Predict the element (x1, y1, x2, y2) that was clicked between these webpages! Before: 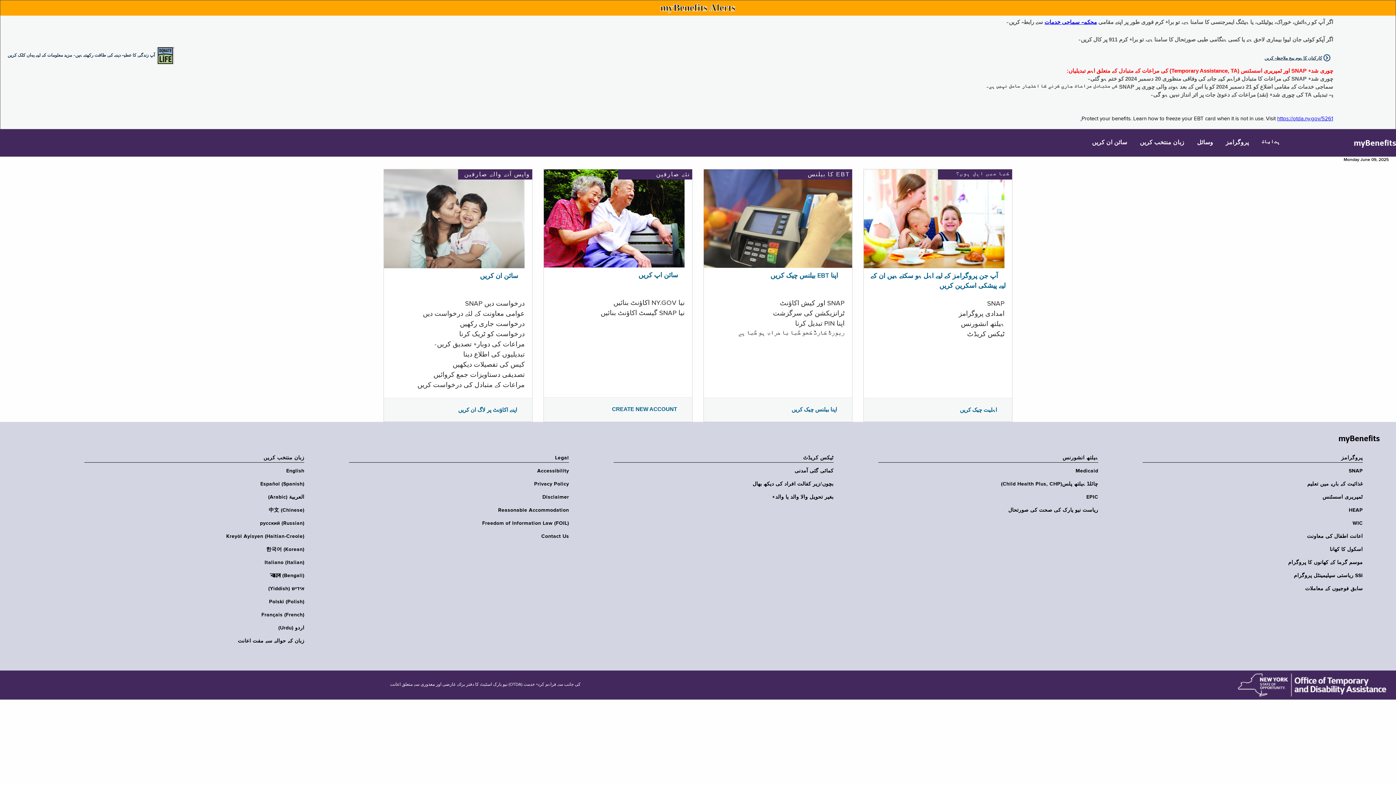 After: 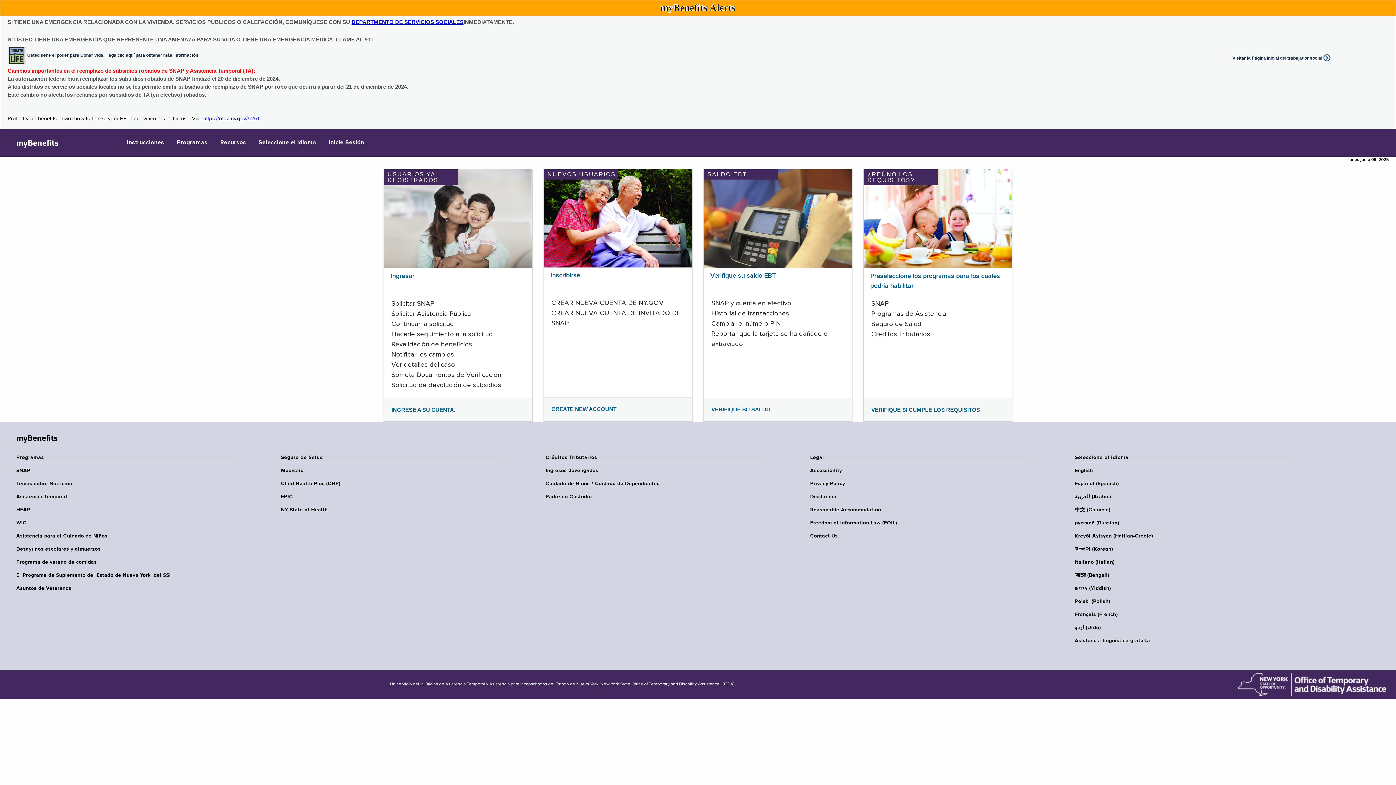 Action: label: Español (Spanish) bbox: (79, 481, 304, 487)